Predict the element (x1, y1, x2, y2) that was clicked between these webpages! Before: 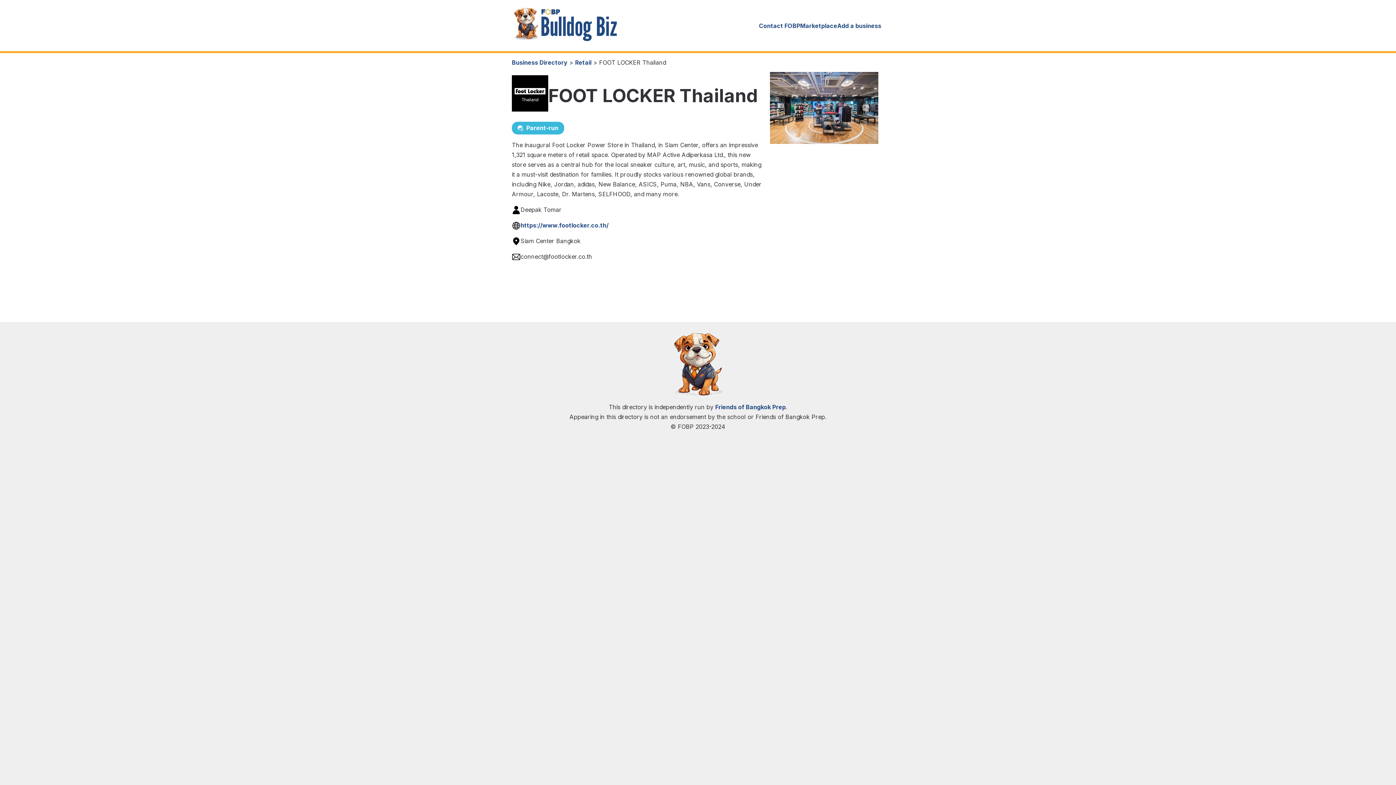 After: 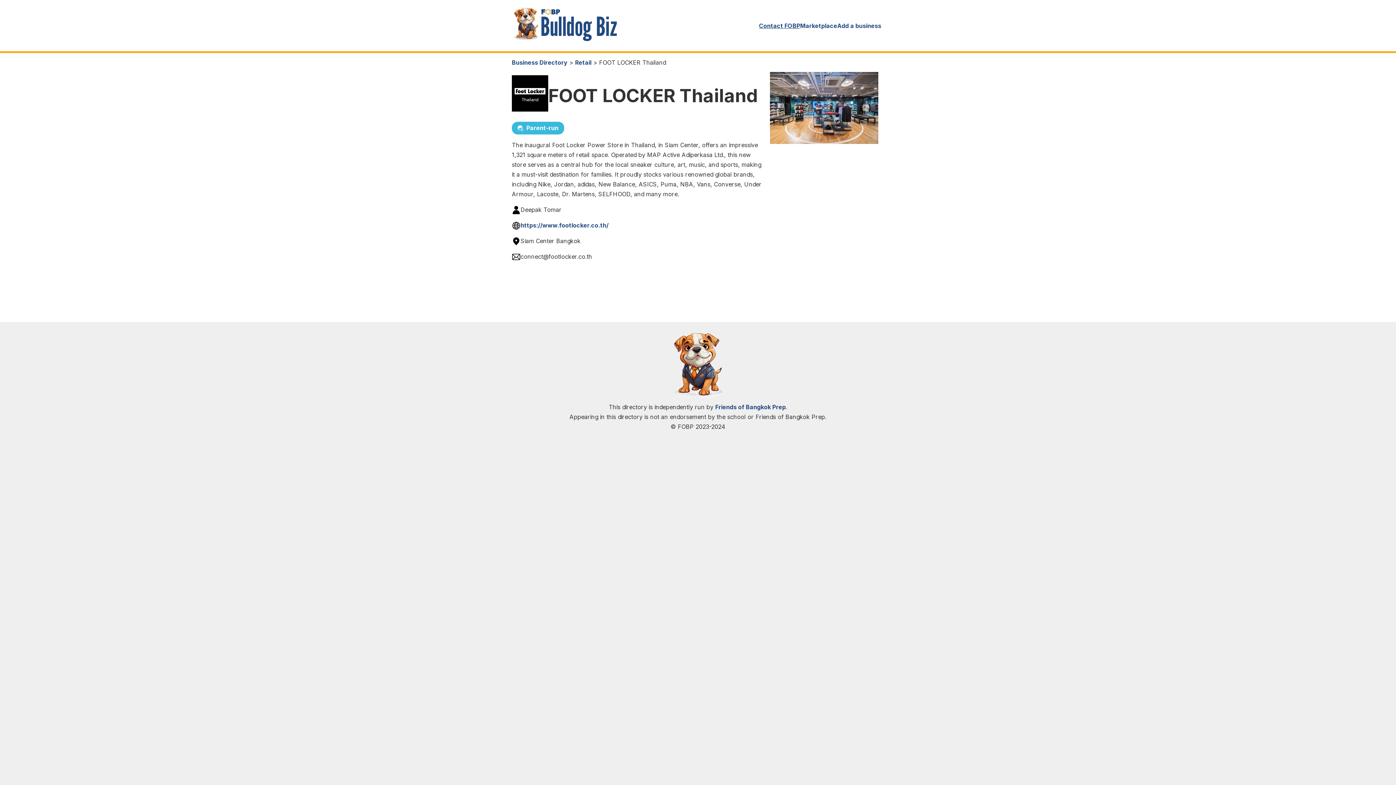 Action: bbox: (759, 22, 800, 29) label: Contact FOBP